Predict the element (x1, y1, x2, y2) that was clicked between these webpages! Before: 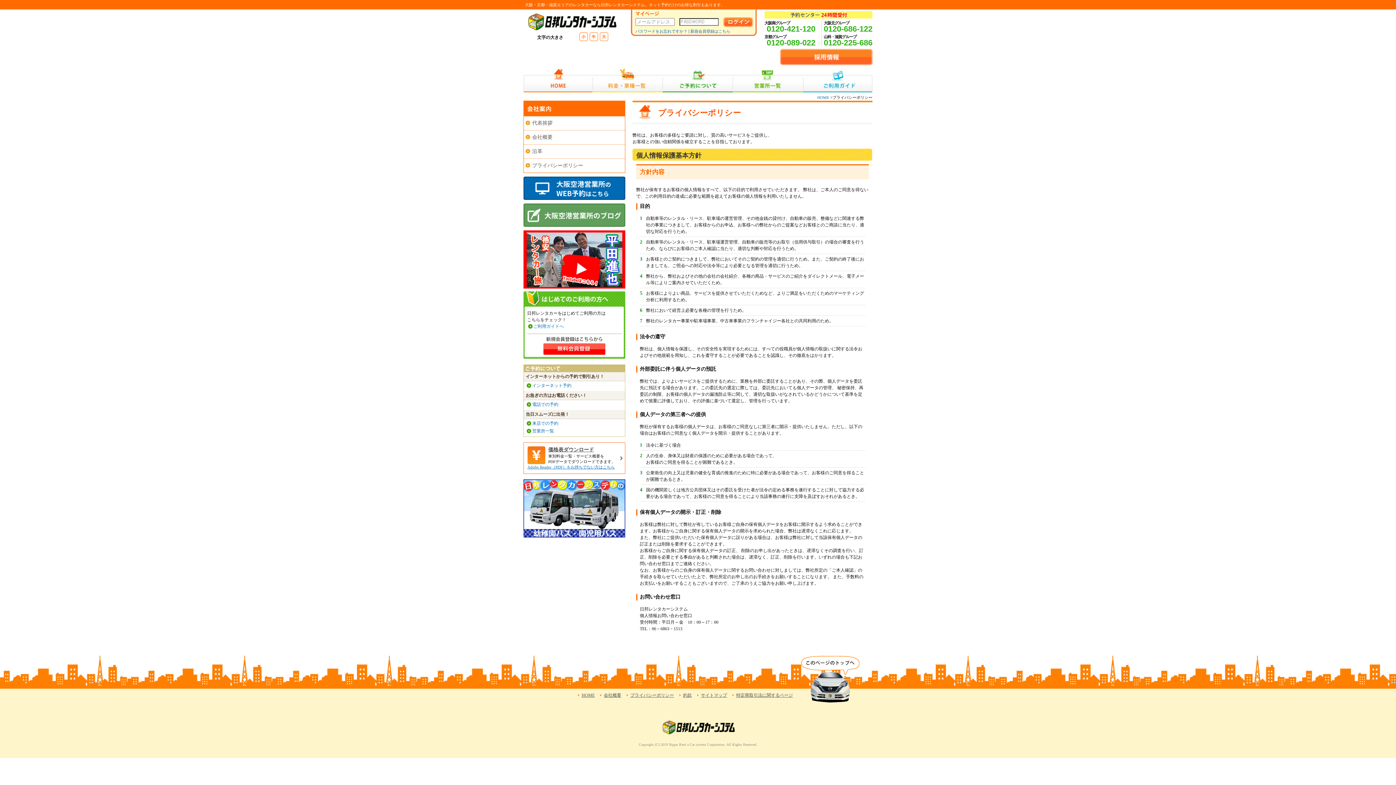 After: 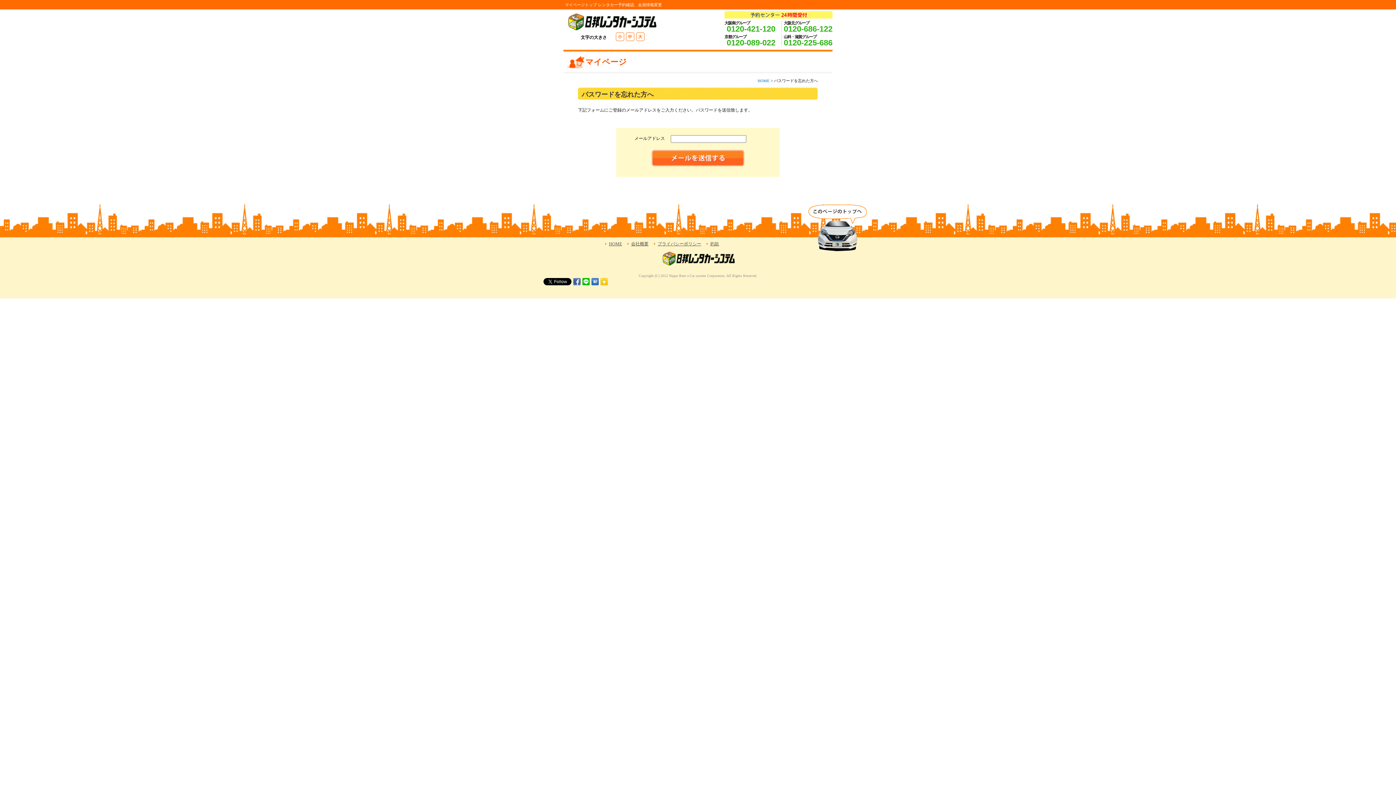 Action: label: パスワードをお忘れですか？ bbox: (635, 28, 687, 33)